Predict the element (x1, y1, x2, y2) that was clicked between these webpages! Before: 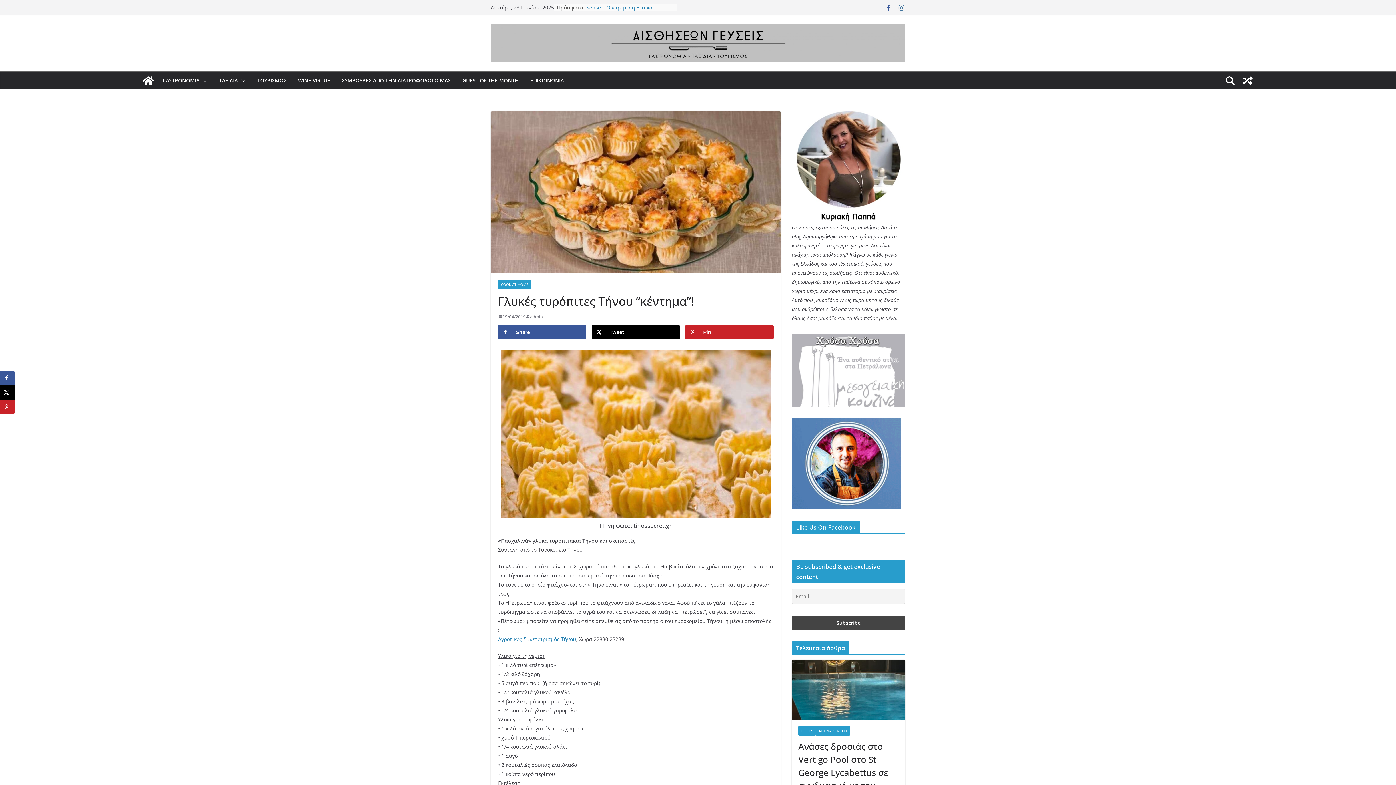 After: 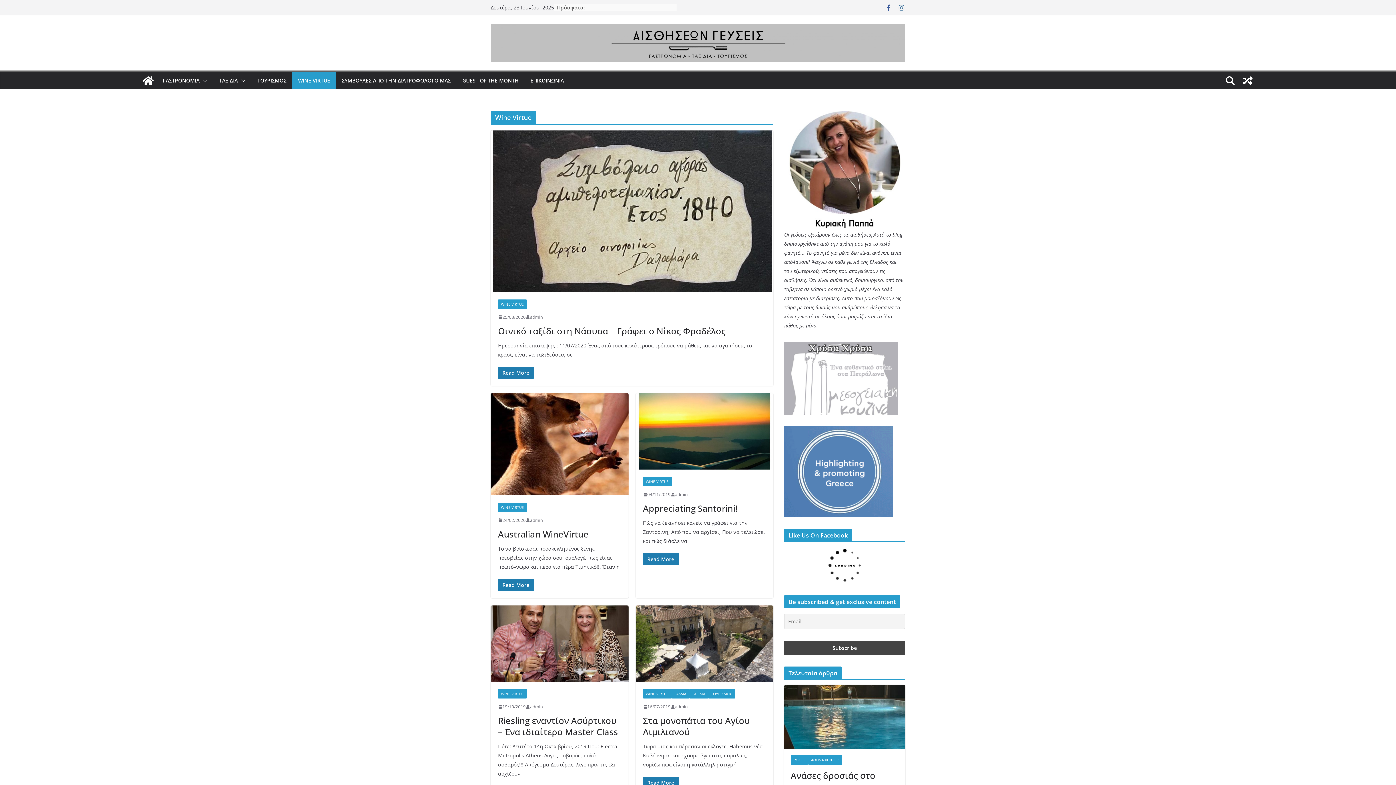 Action: label: WINE VIRTUE bbox: (298, 75, 330, 85)